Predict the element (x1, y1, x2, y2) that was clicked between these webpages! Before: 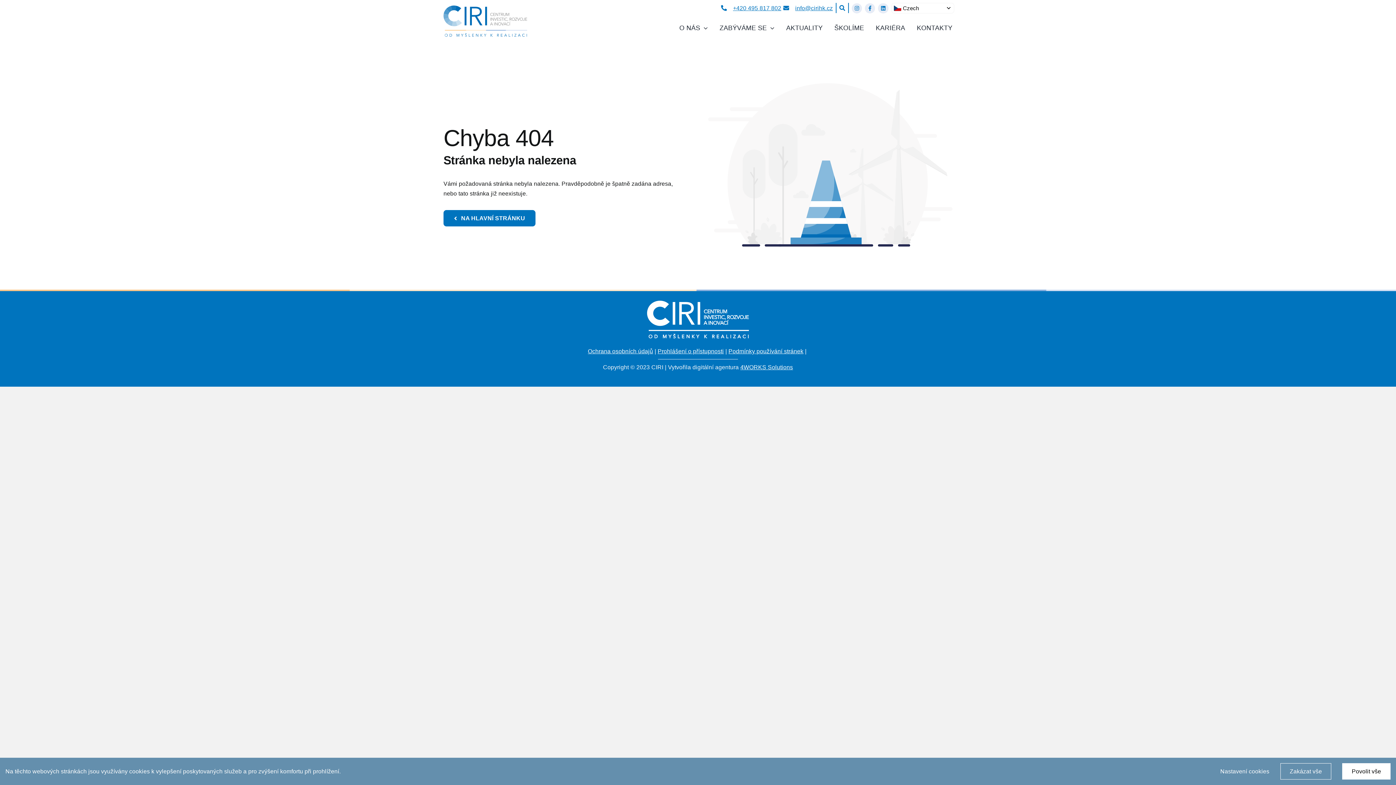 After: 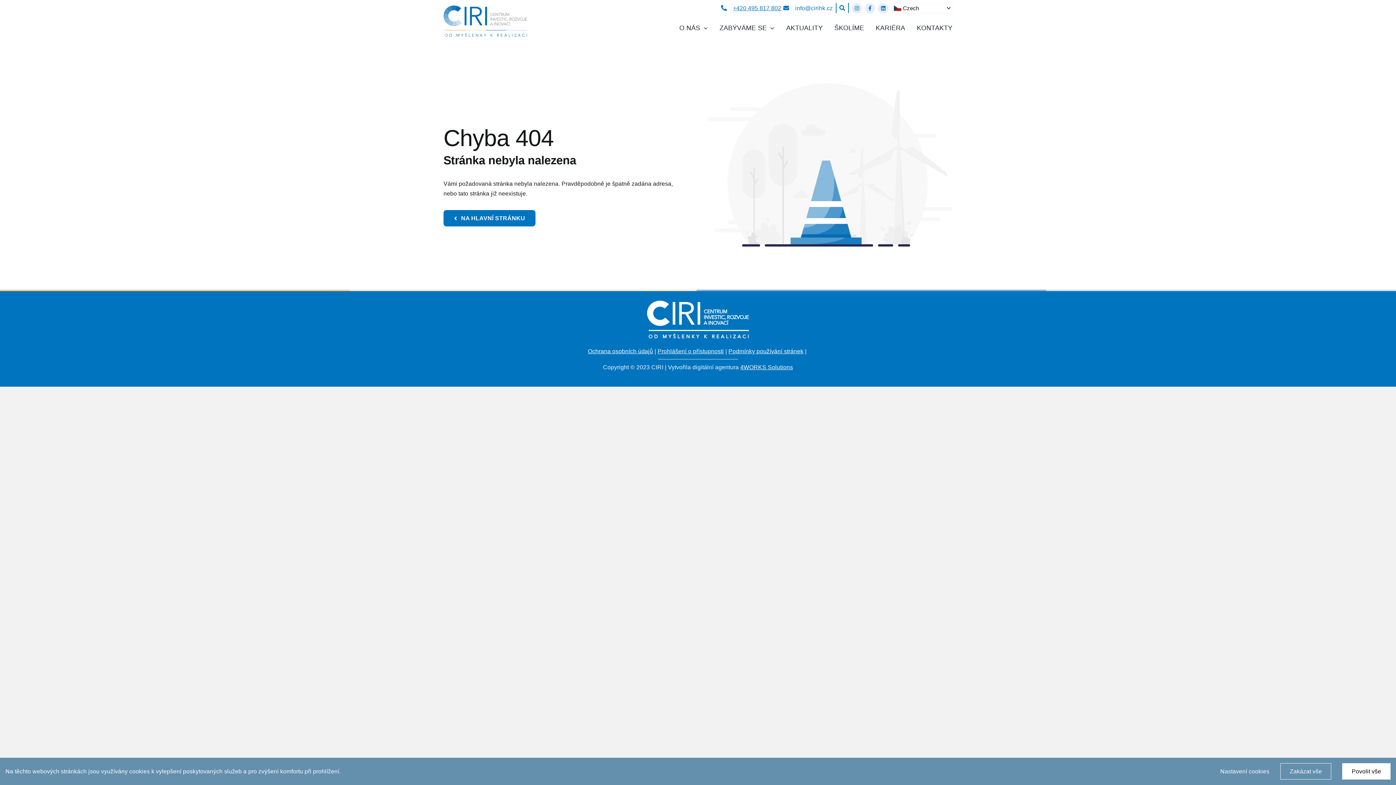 Action: label: info@cirihk.cz bbox: (795, 4, 833, 11)